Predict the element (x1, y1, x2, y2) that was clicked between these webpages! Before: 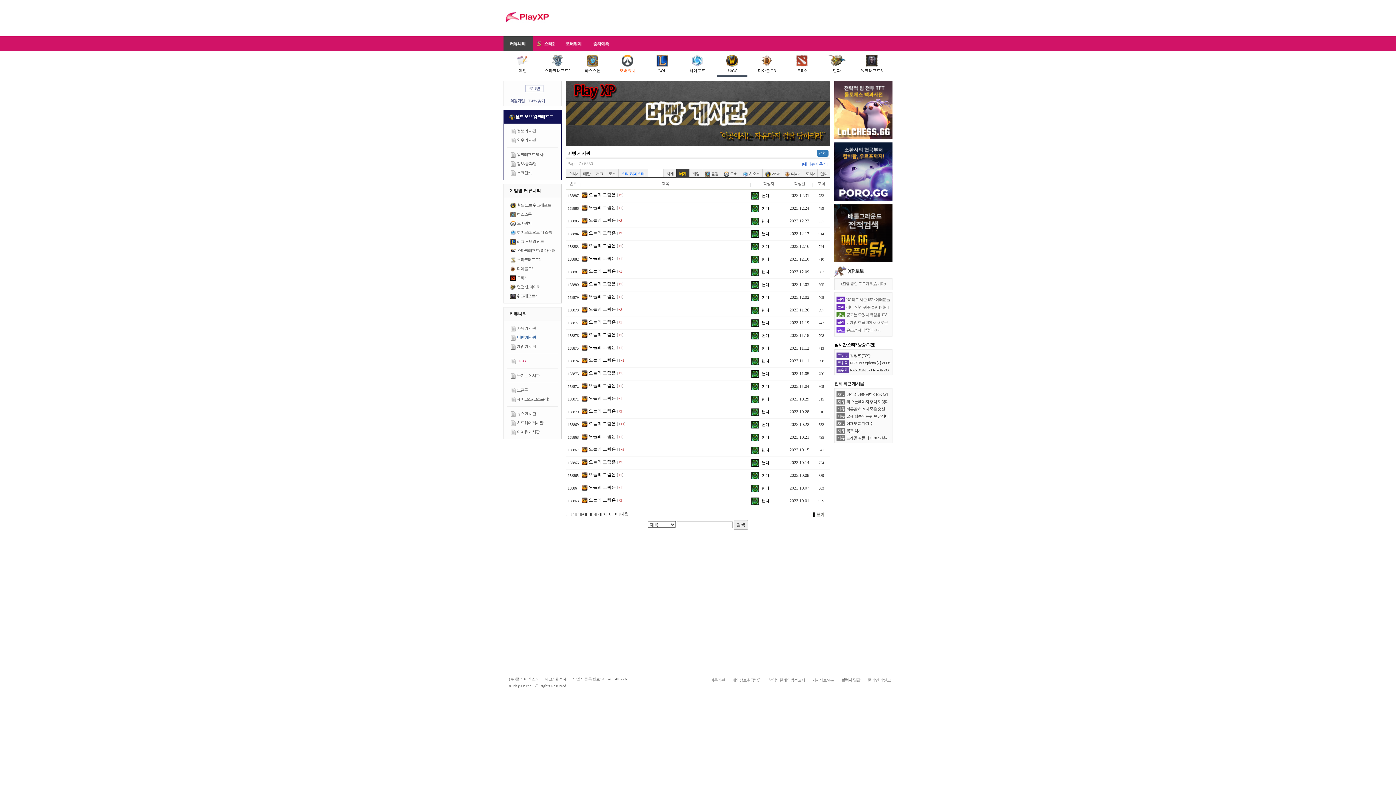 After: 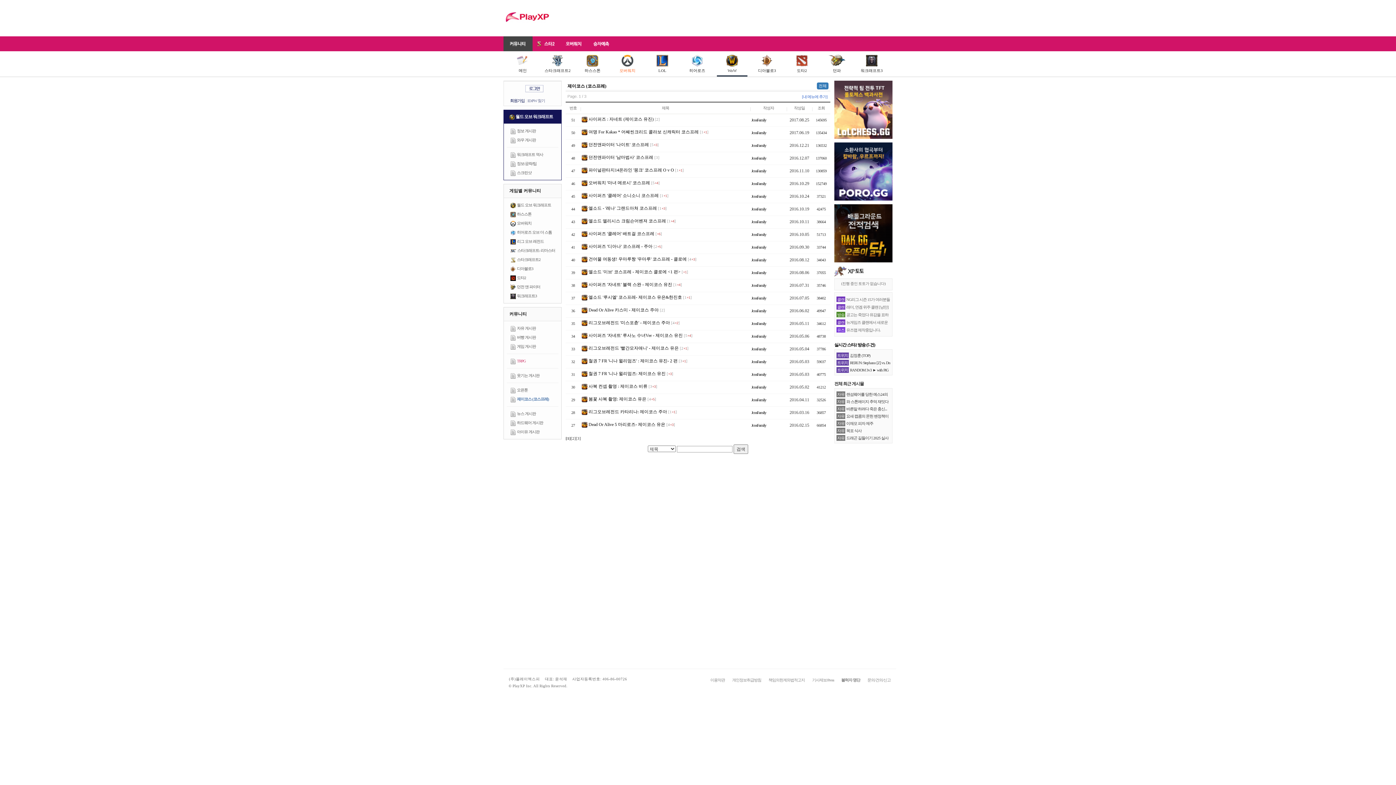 Action: label: 제이코스 (코스프레) bbox: (517, 397, 549, 401)